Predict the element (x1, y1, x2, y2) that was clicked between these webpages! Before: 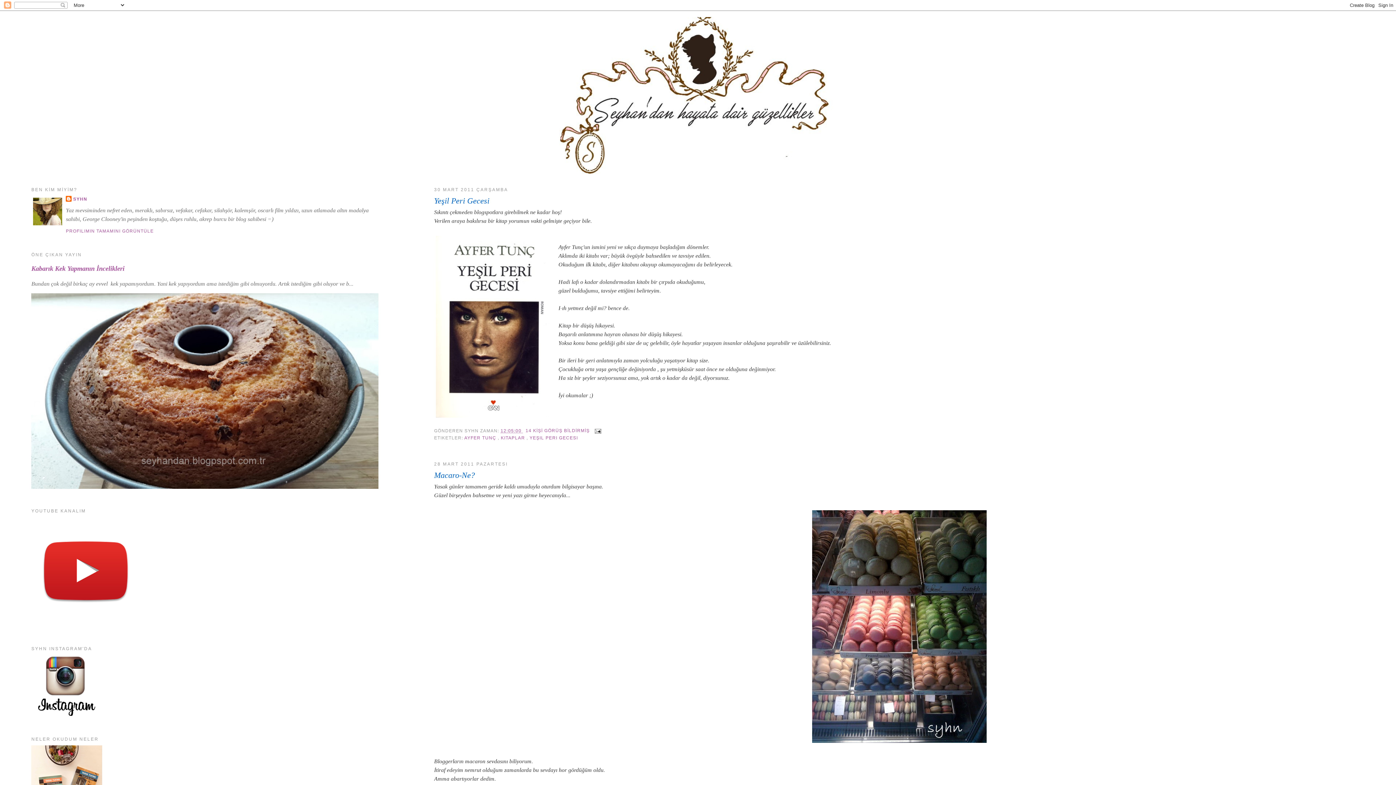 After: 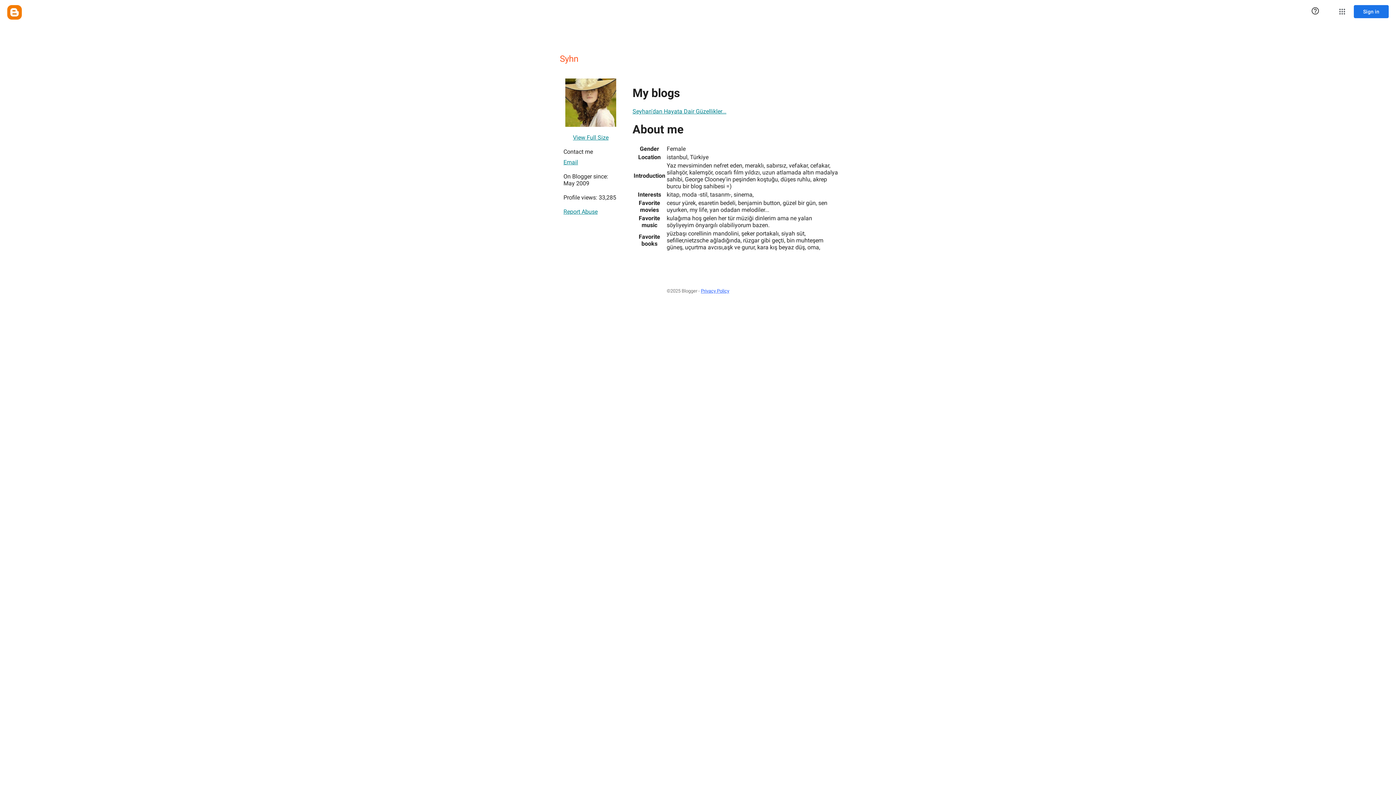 Action: label: PROFILIMIN TAMAMINI GÖRÜNTÜLE bbox: (65, 228, 153, 233)